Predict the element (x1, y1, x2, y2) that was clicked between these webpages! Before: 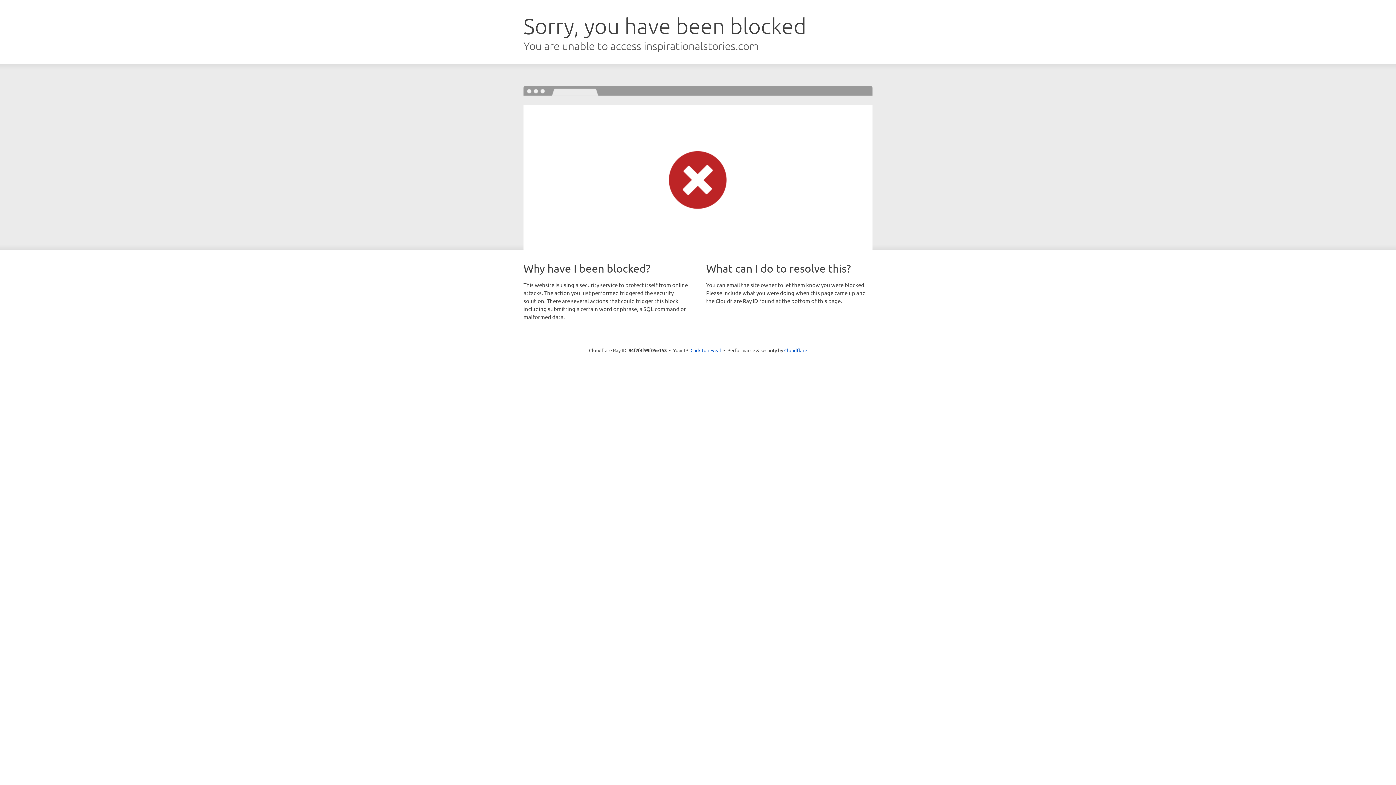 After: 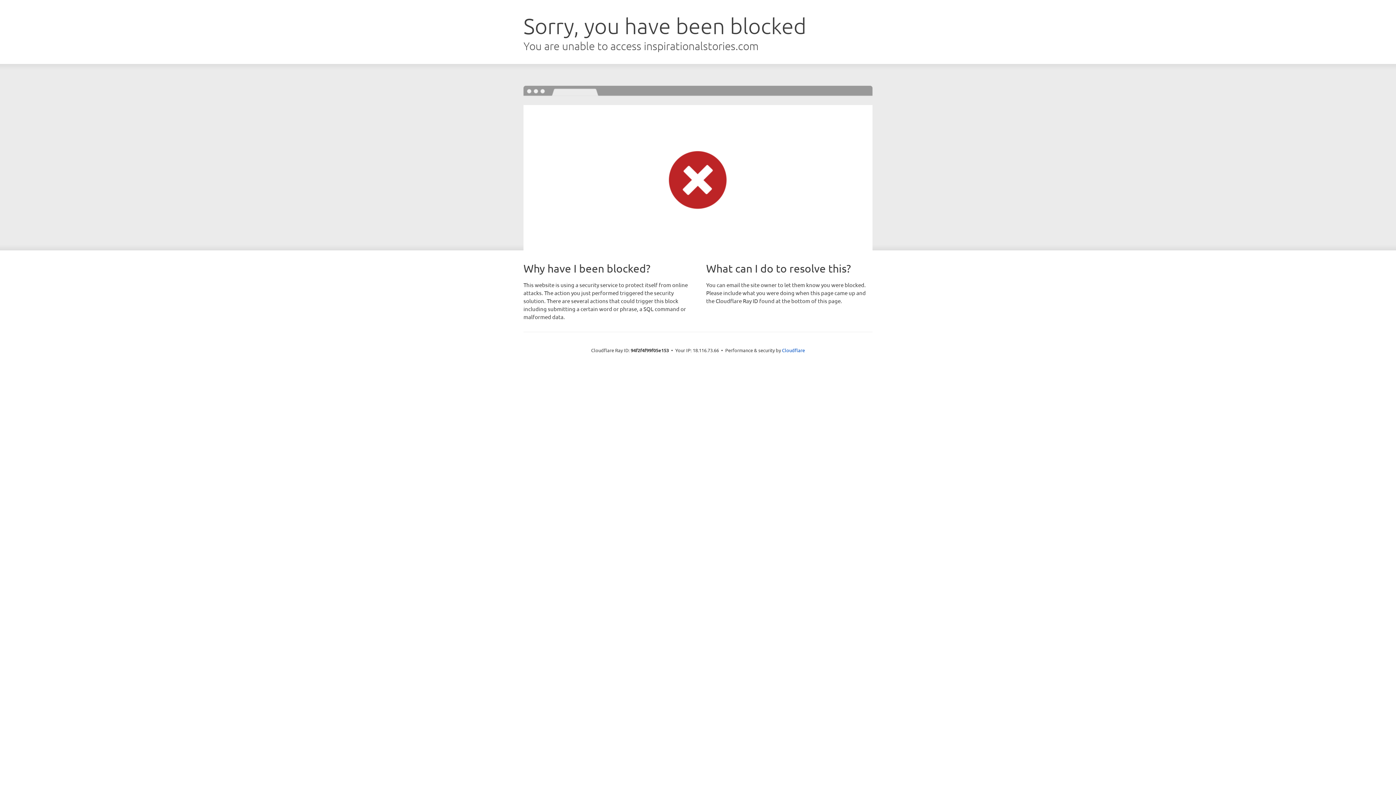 Action: bbox: (690, 346, 721, 353) label: Click to reveal